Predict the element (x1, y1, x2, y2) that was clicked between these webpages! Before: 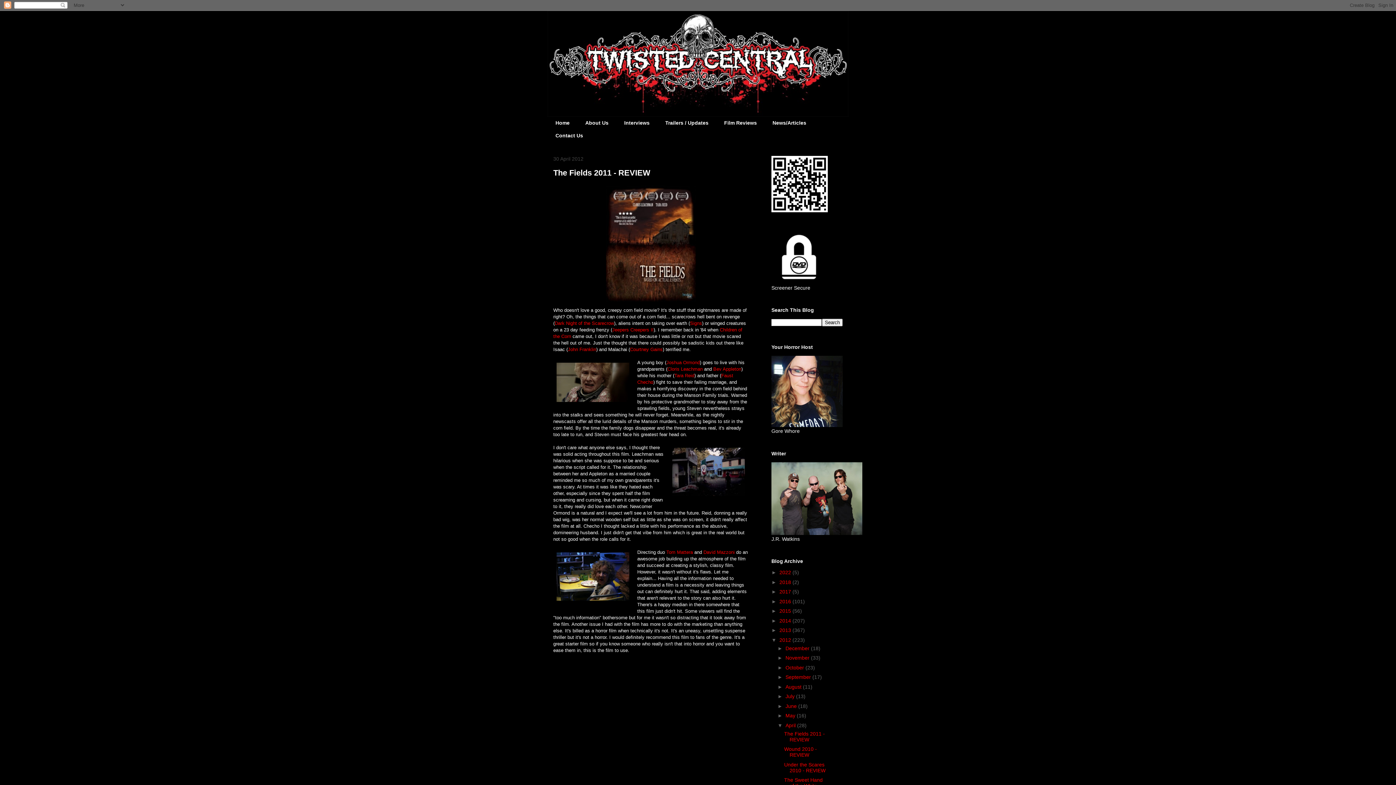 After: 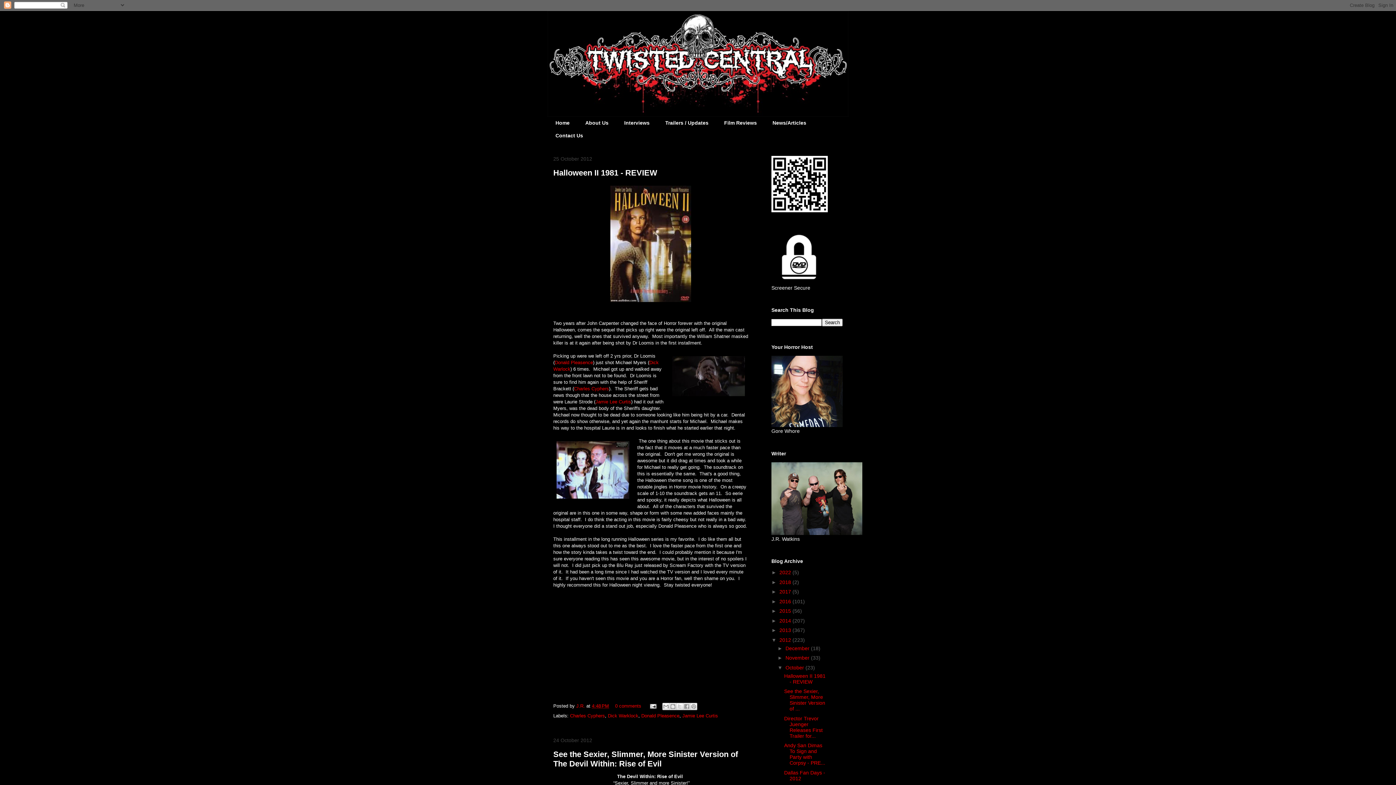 Action: bbox: (785, 664, 805, 670) label: October 